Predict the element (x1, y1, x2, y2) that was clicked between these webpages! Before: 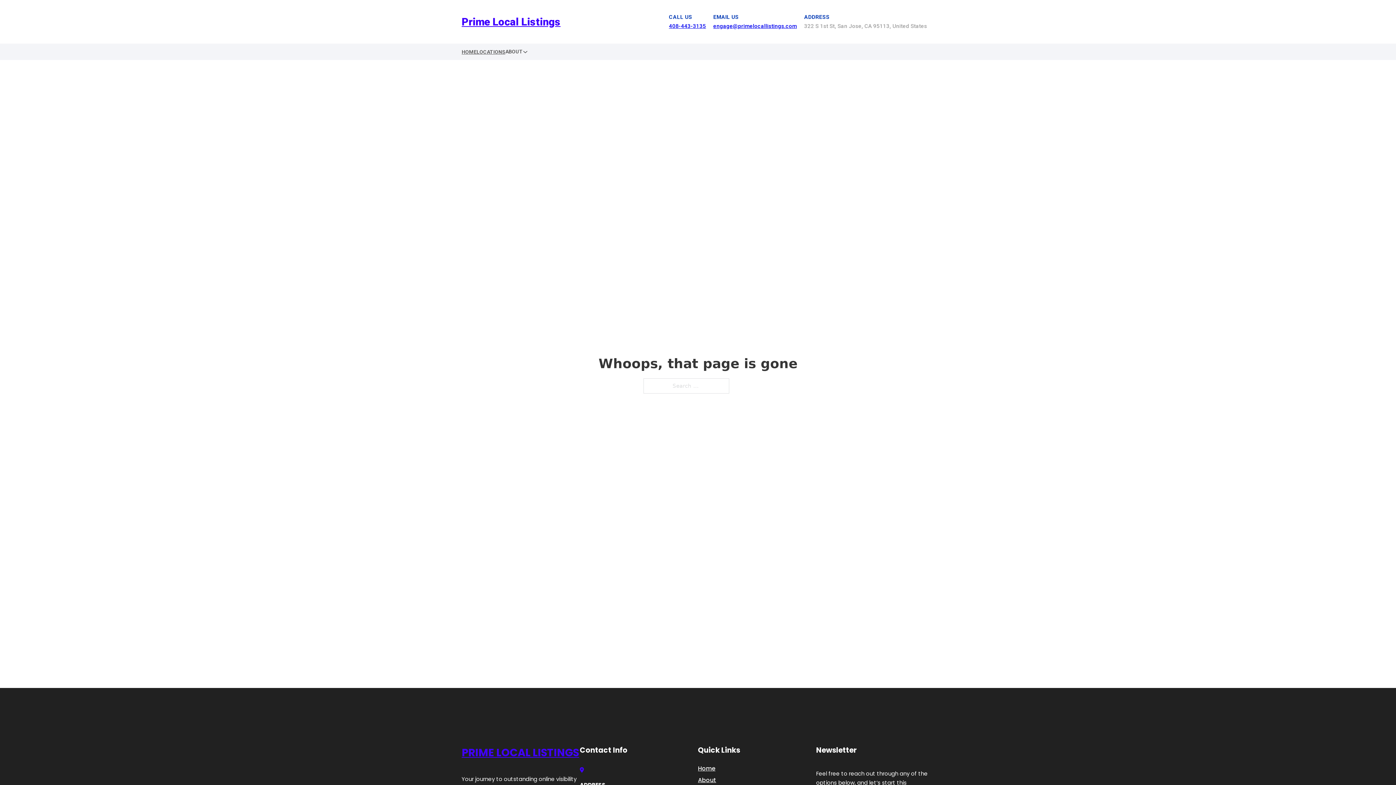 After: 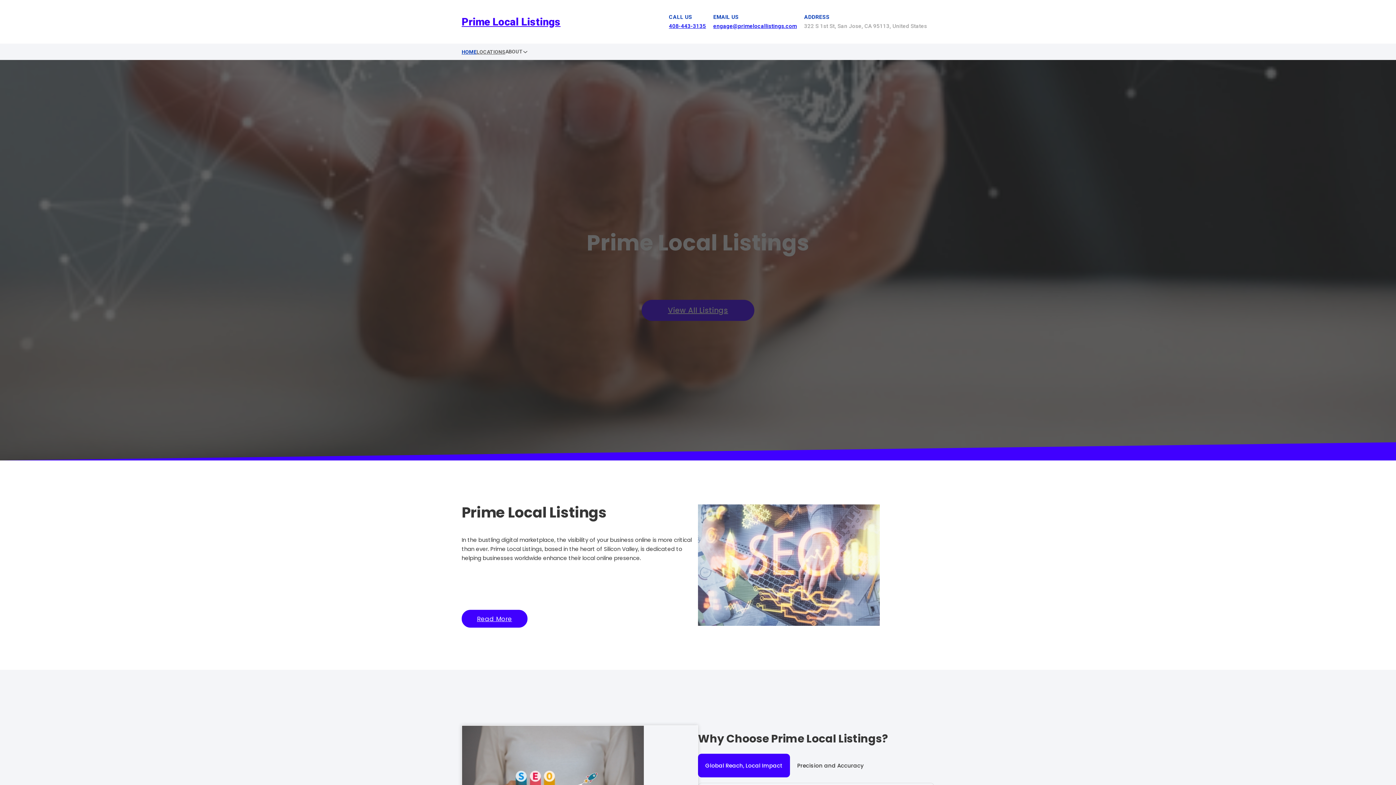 Action: bbox: (461, 12, 560, 30) label: Prime Local Listings